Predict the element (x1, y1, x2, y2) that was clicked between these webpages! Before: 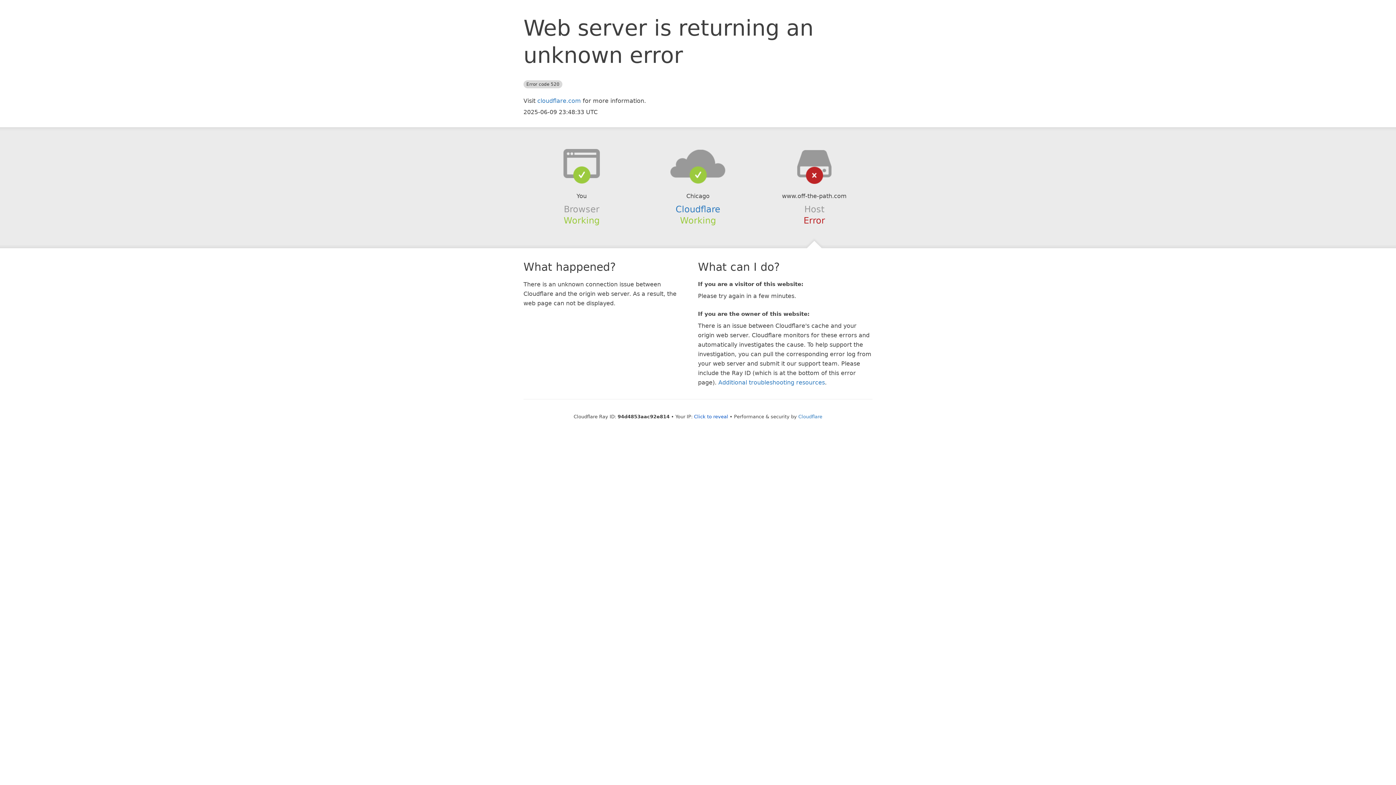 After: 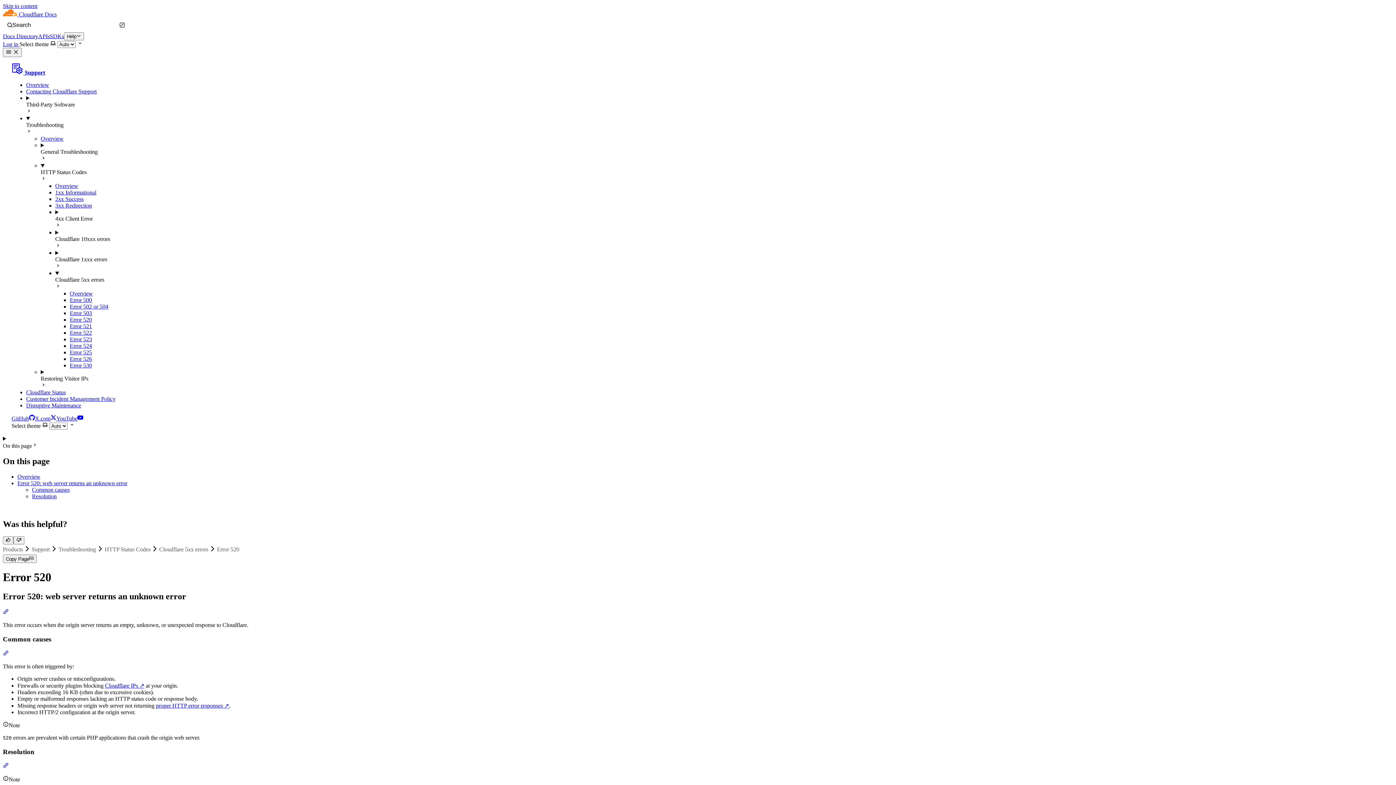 Action: label: Additional troubleshooting resources bbox: (718, 379, 825, 386)